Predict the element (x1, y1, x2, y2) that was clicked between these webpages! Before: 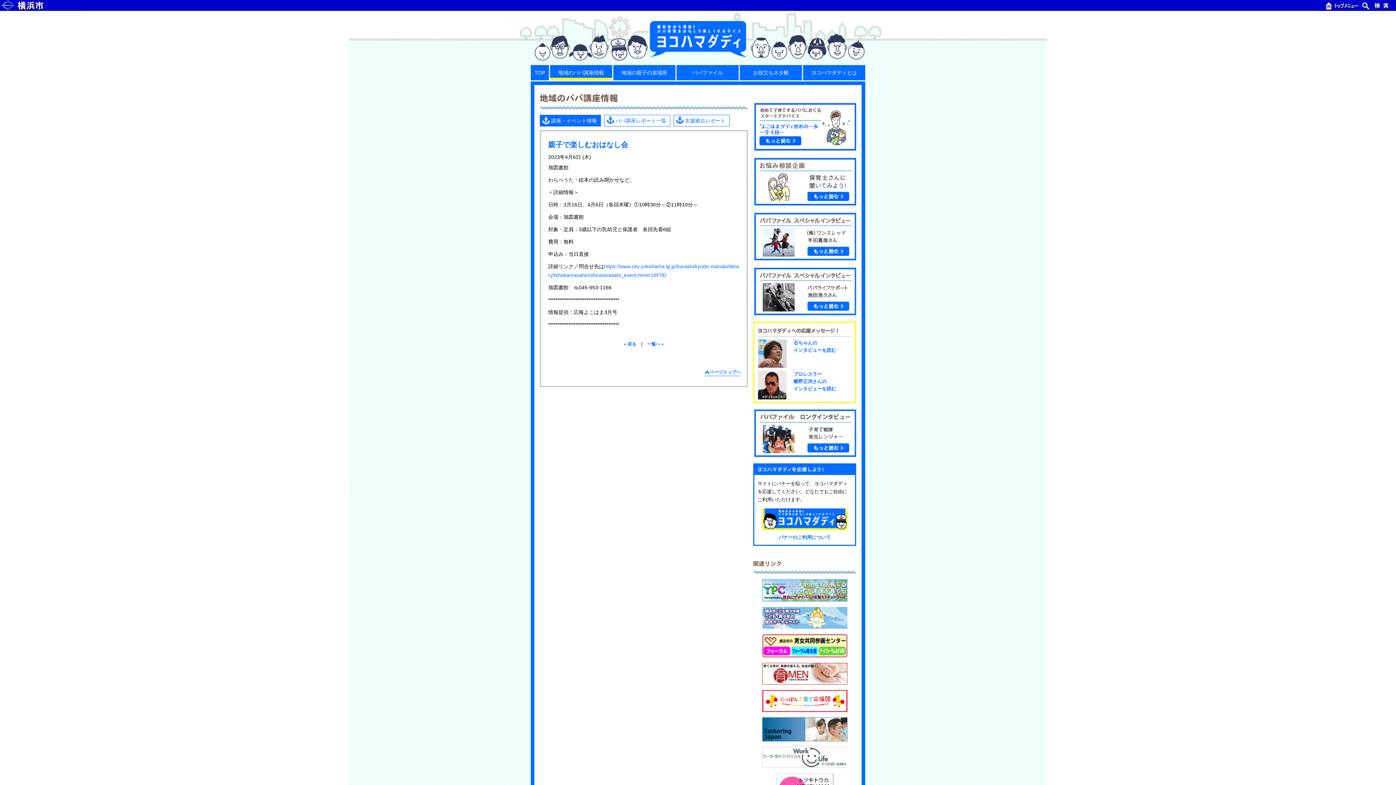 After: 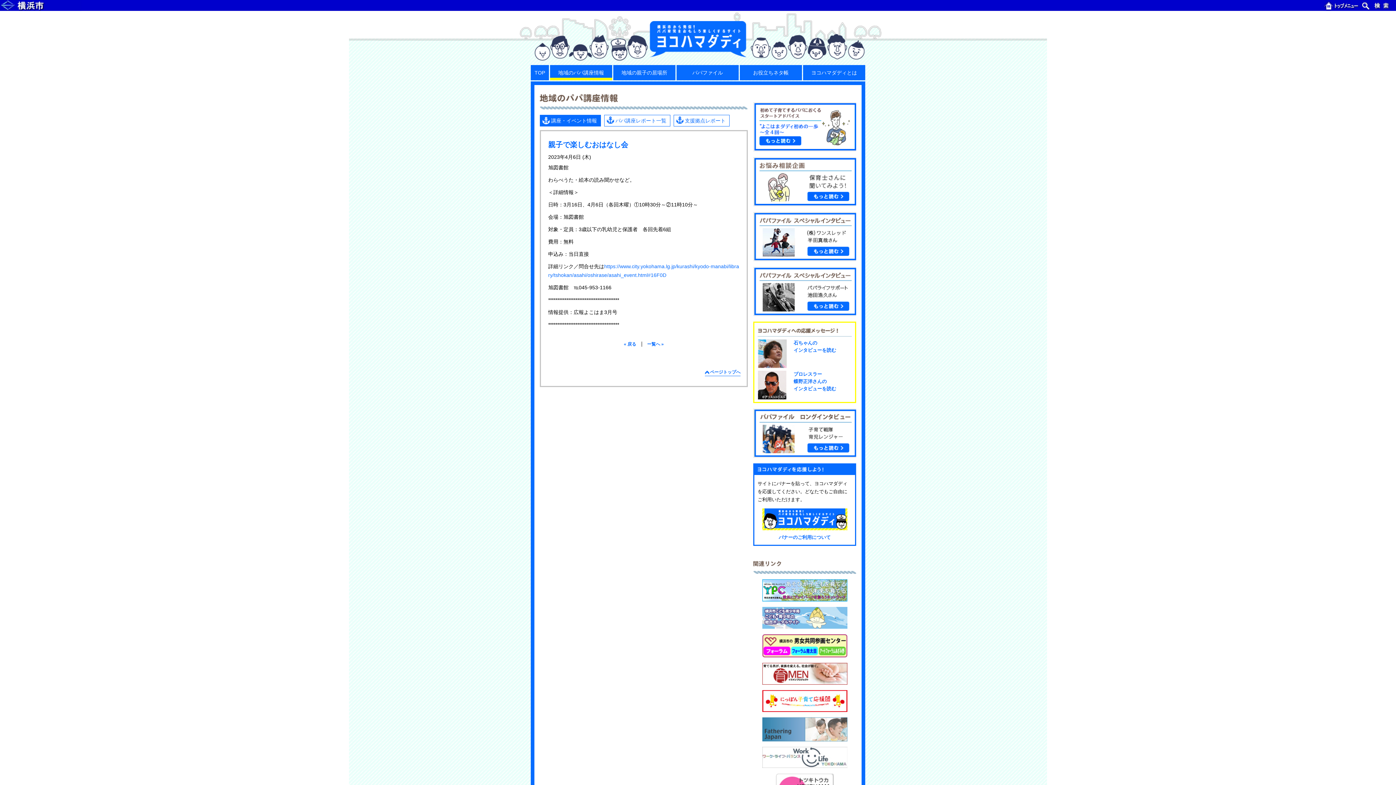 Action: bbox: (762, 726, 847, 732)